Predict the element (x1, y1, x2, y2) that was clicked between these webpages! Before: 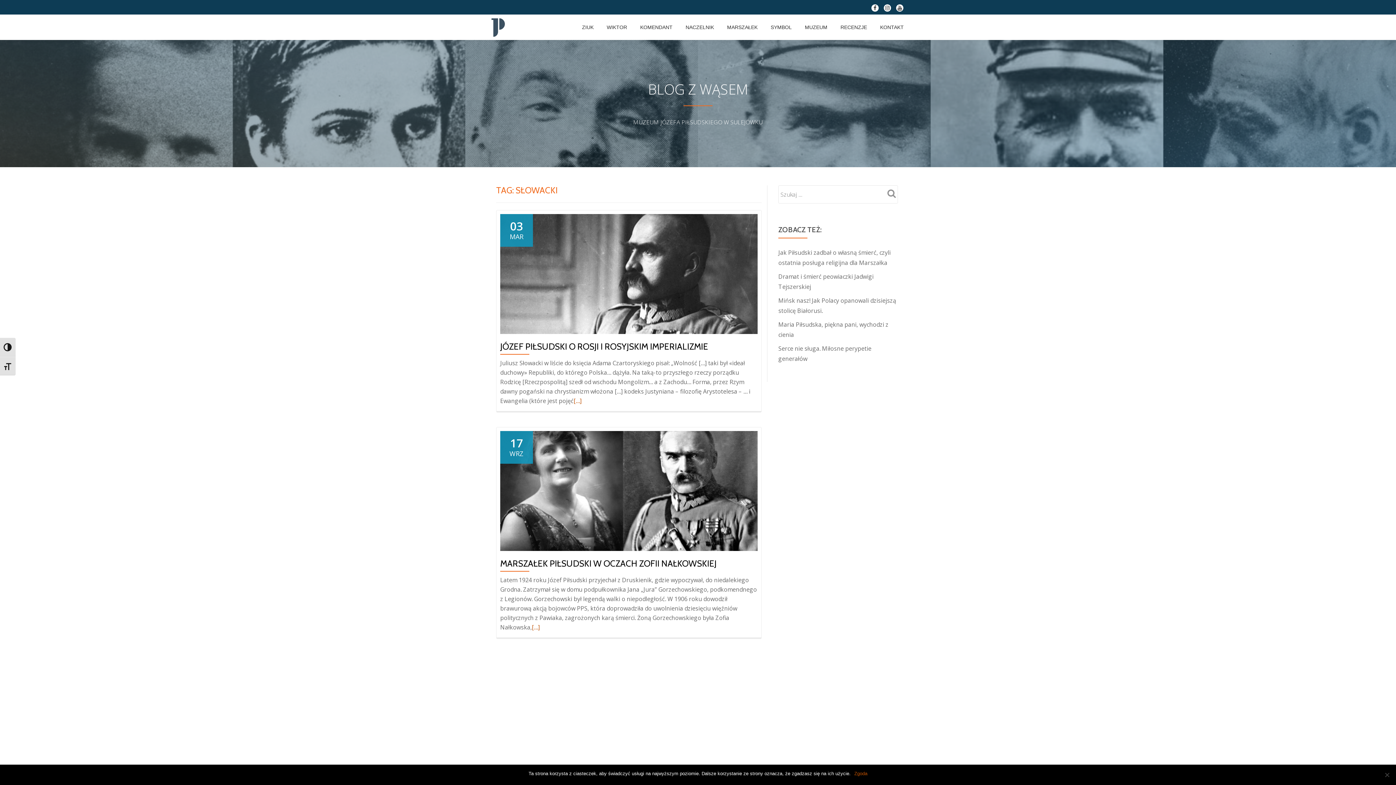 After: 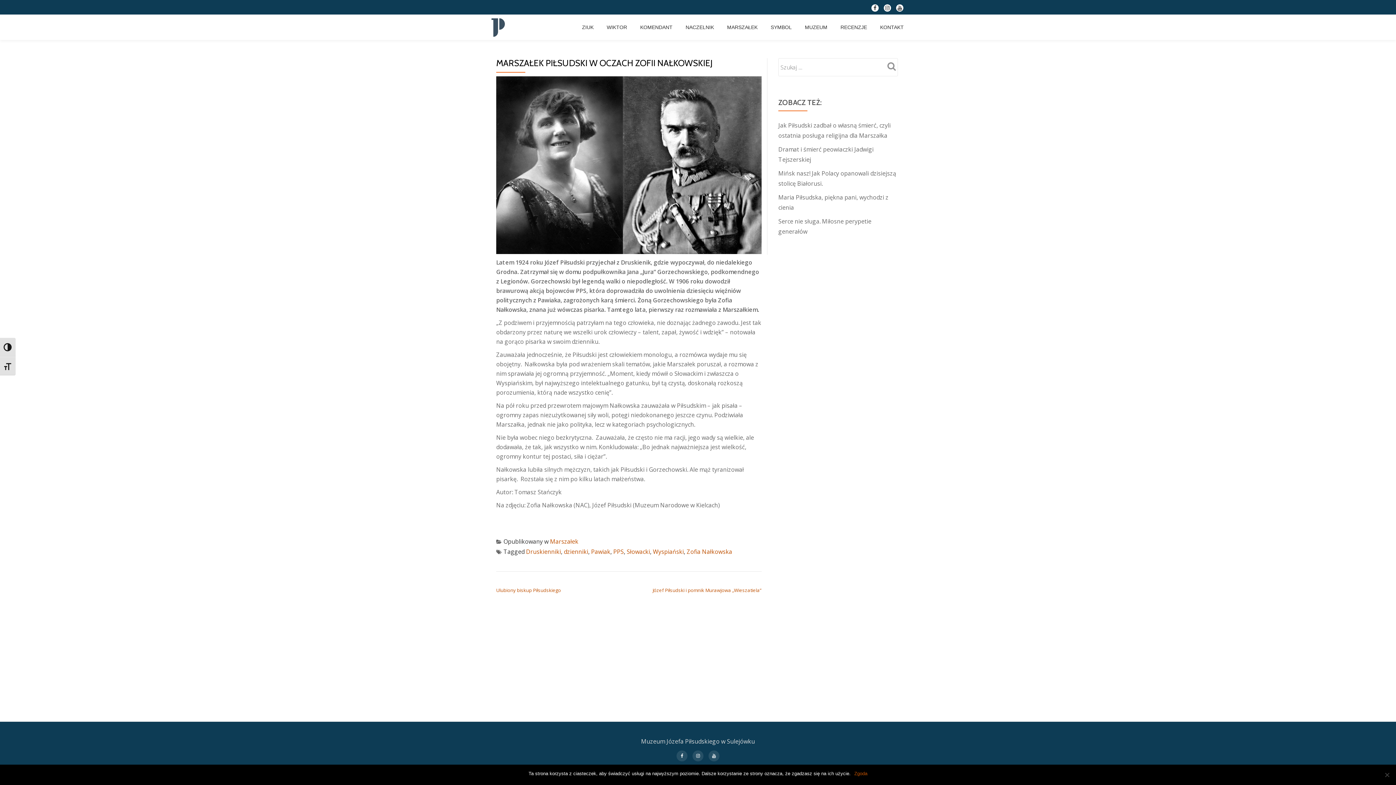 Action: label: MARSZAŁEK PIŁSUDSKI W OCZACH ZOFII NAŁKOWSKIEJ bbox: (500, 558, 716, 568)